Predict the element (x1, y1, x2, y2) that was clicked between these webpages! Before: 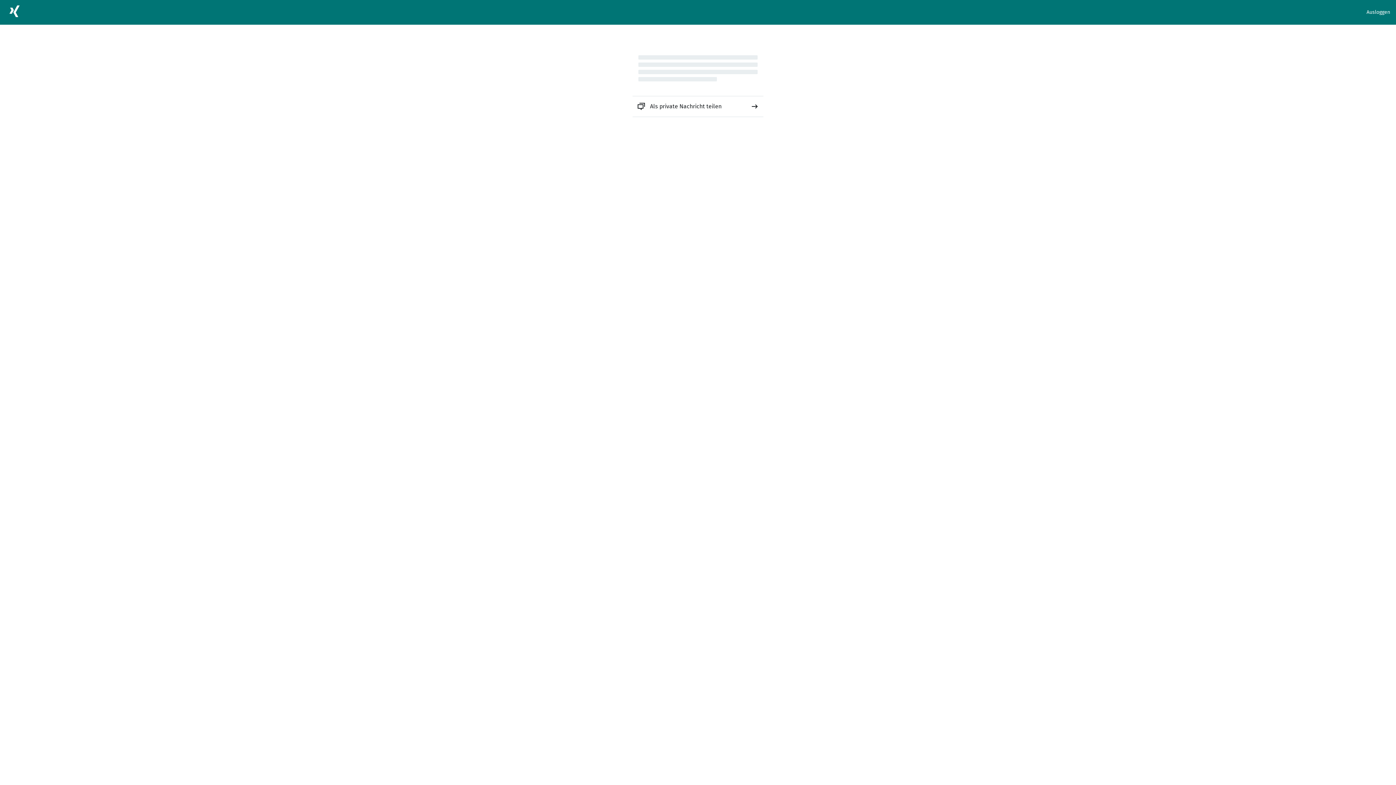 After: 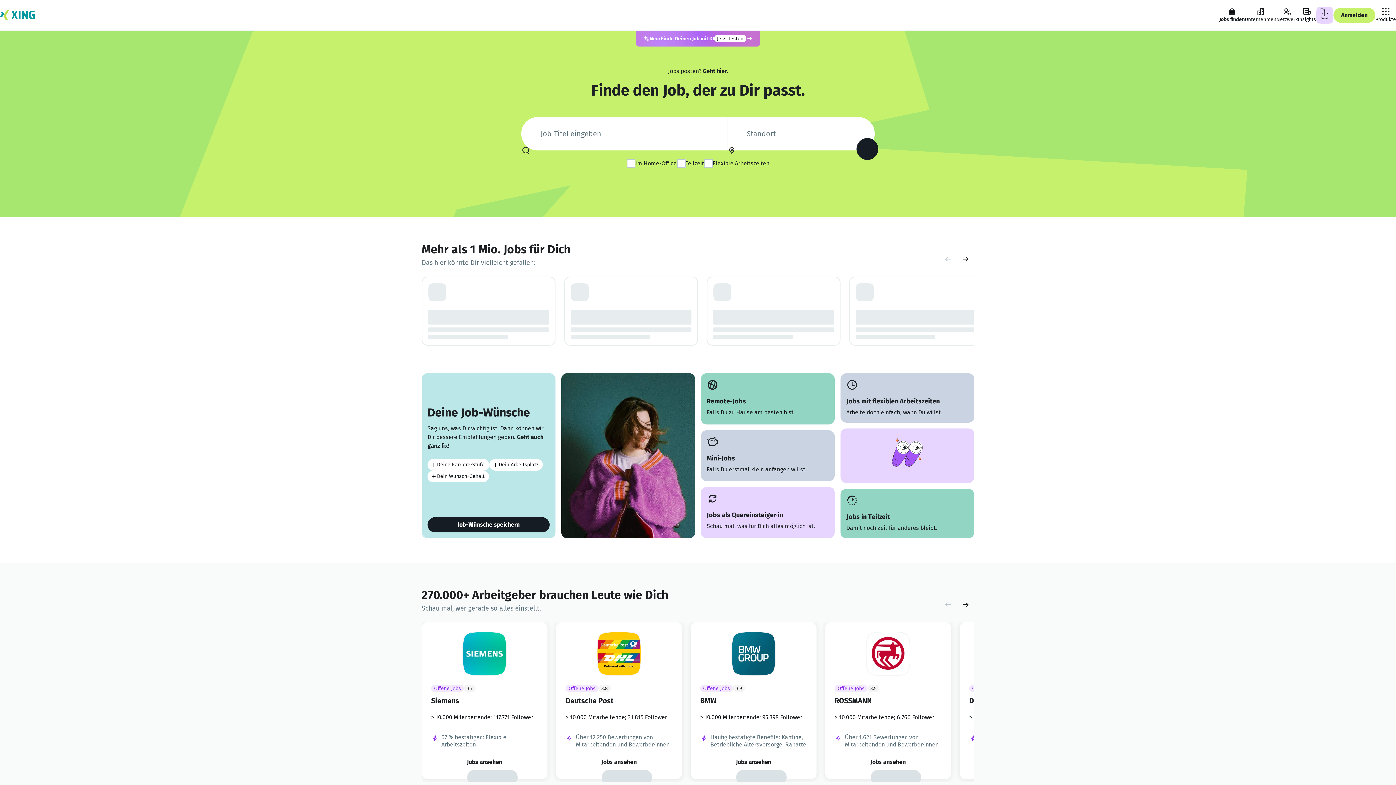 Action: bbox: (5, 2, 23, 22)